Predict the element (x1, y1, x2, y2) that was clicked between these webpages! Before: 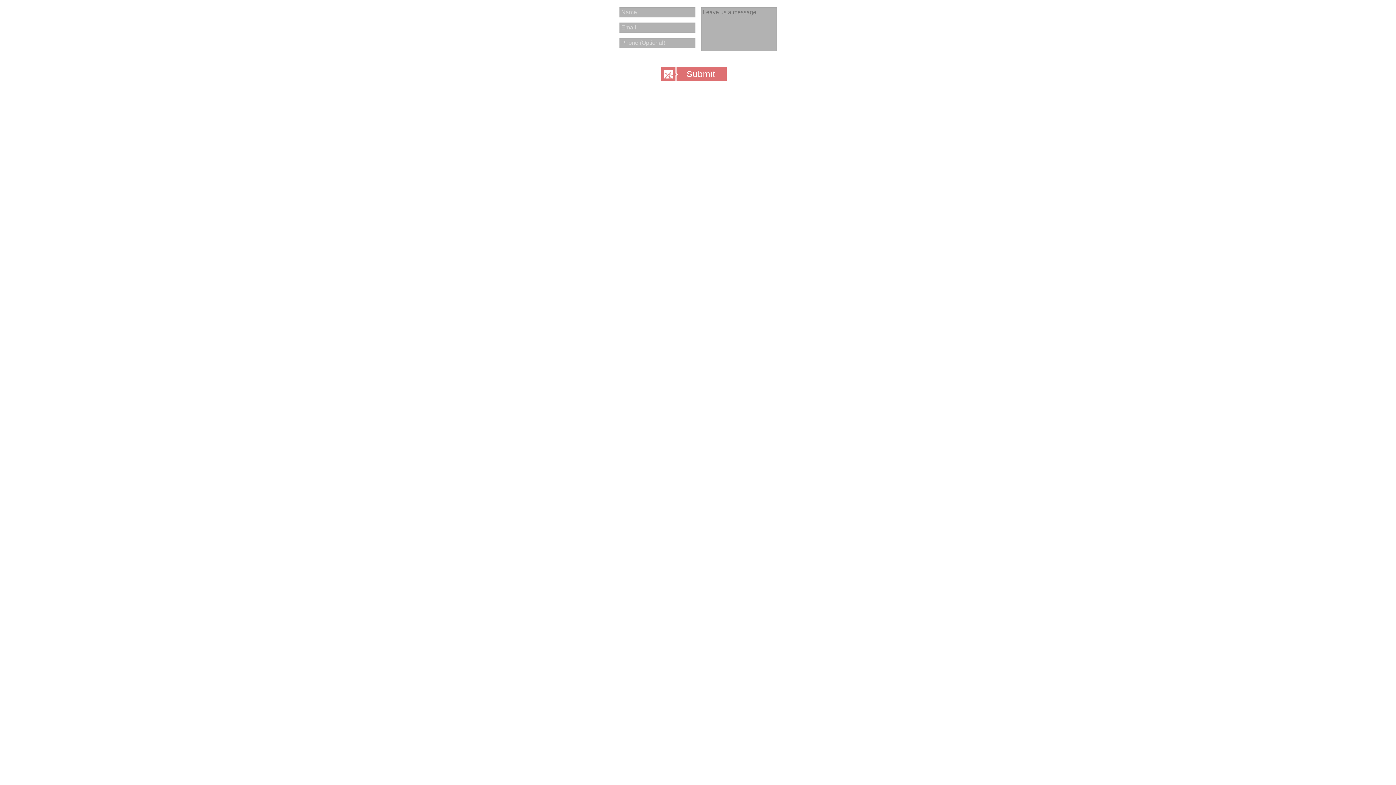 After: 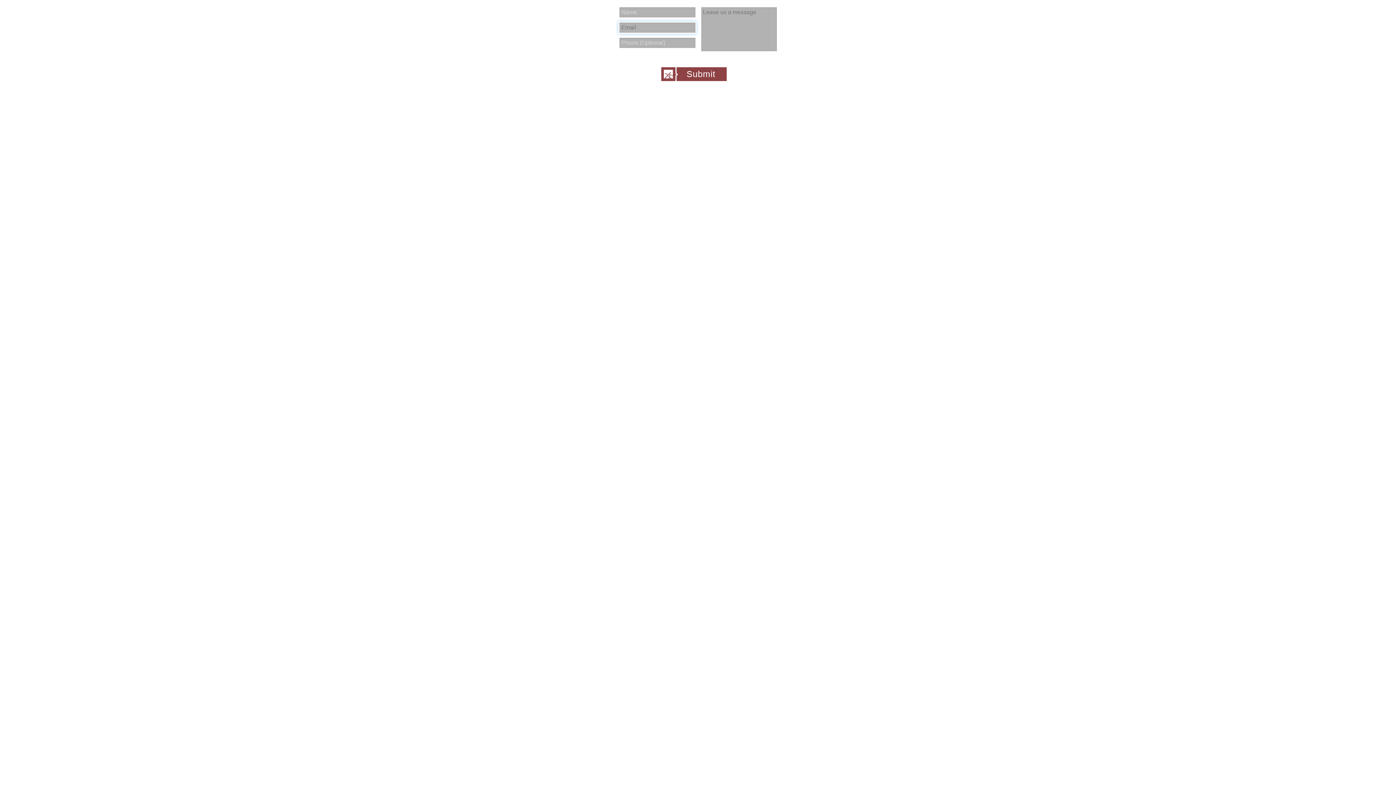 Action: label: Submit bbox: (660, 66, 727, 82)